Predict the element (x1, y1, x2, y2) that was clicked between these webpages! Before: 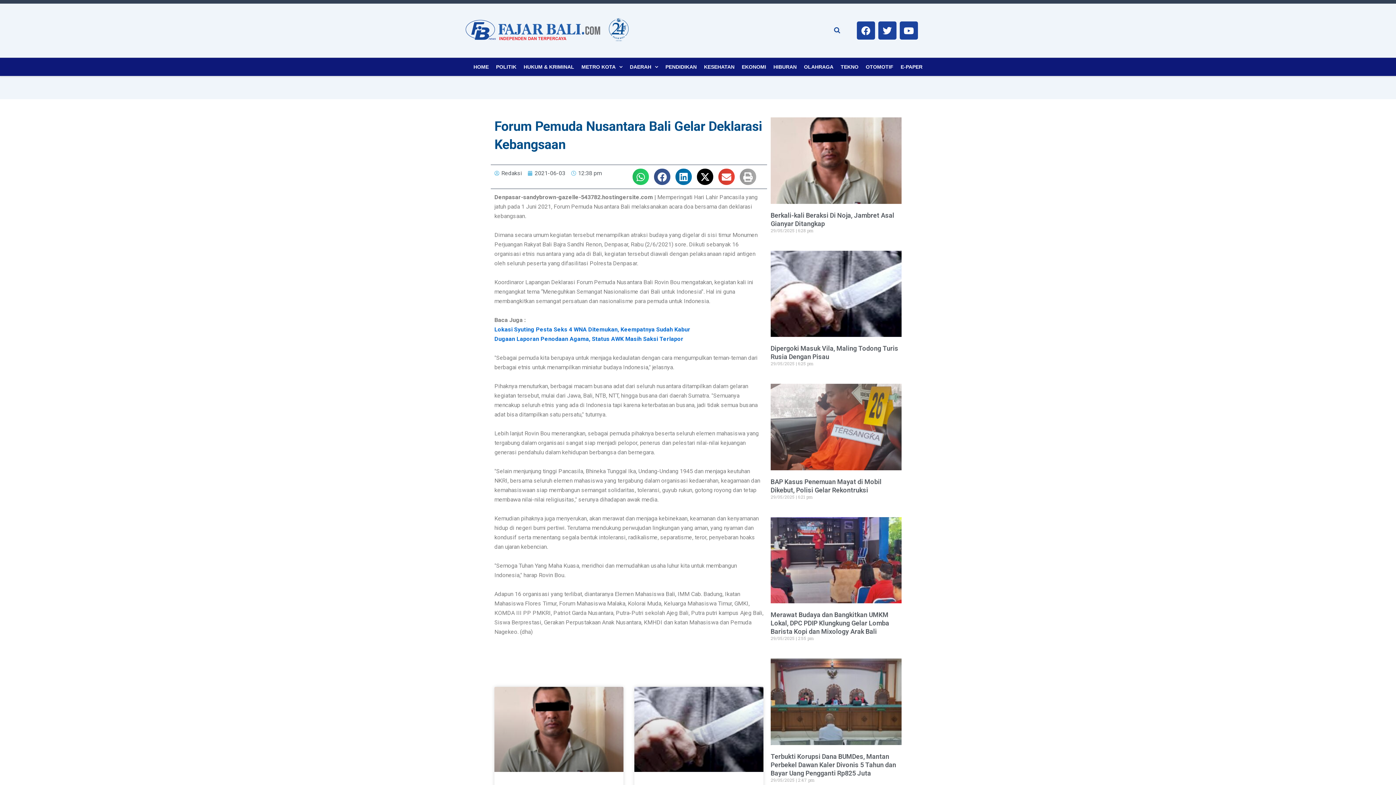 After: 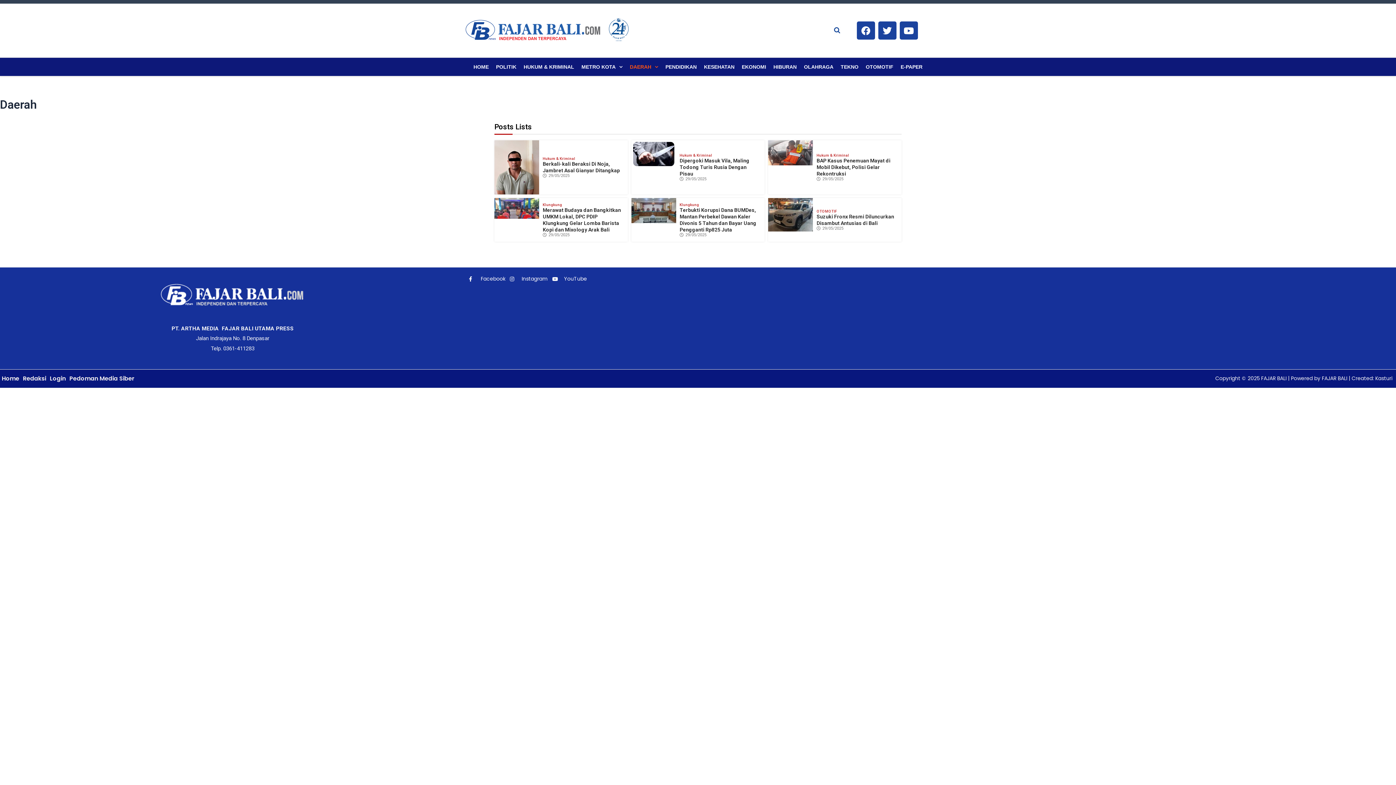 Action: label: DAERAH bbox: (626, 57, 662, 76)